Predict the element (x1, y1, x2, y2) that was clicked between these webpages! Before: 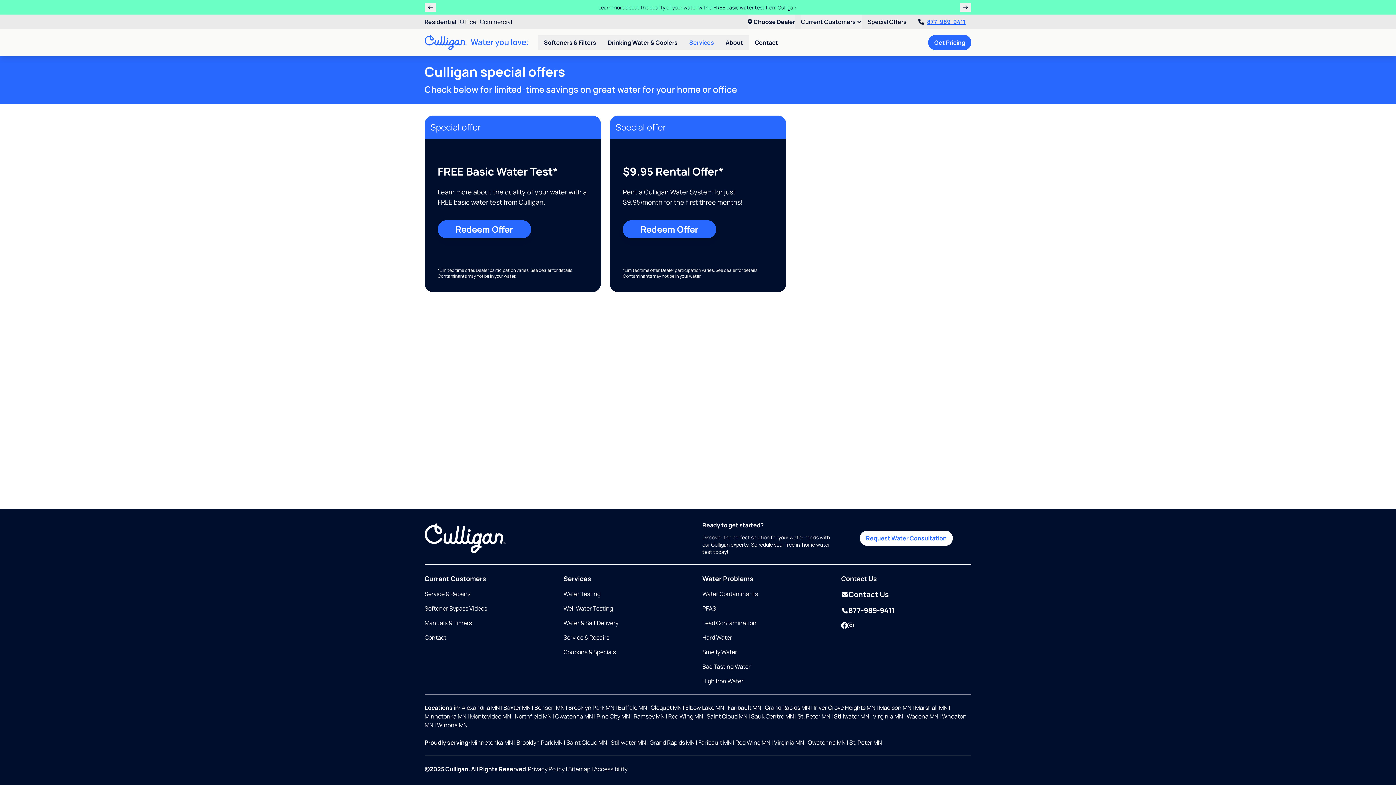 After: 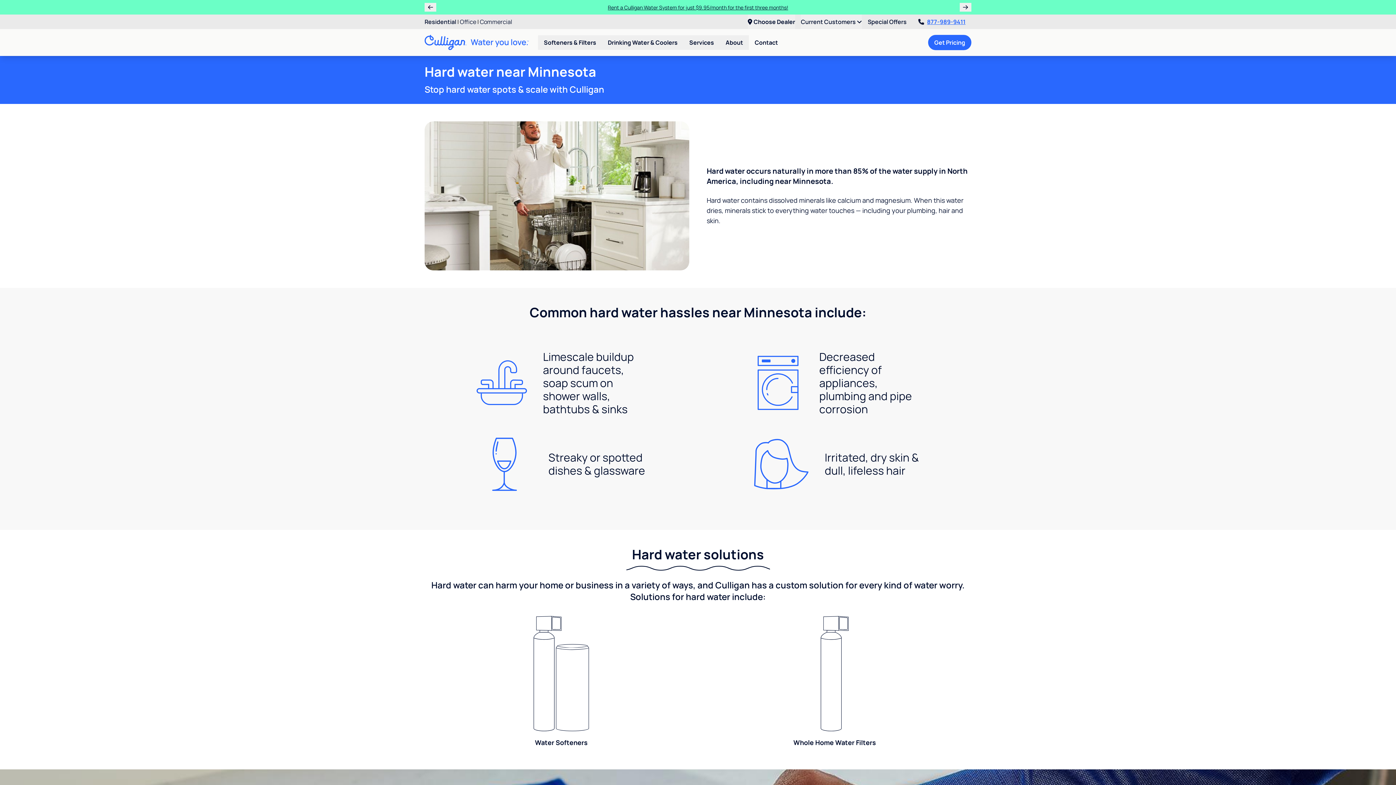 Action: bbox: (702, 633, 832, 642) label: Opens in same tab